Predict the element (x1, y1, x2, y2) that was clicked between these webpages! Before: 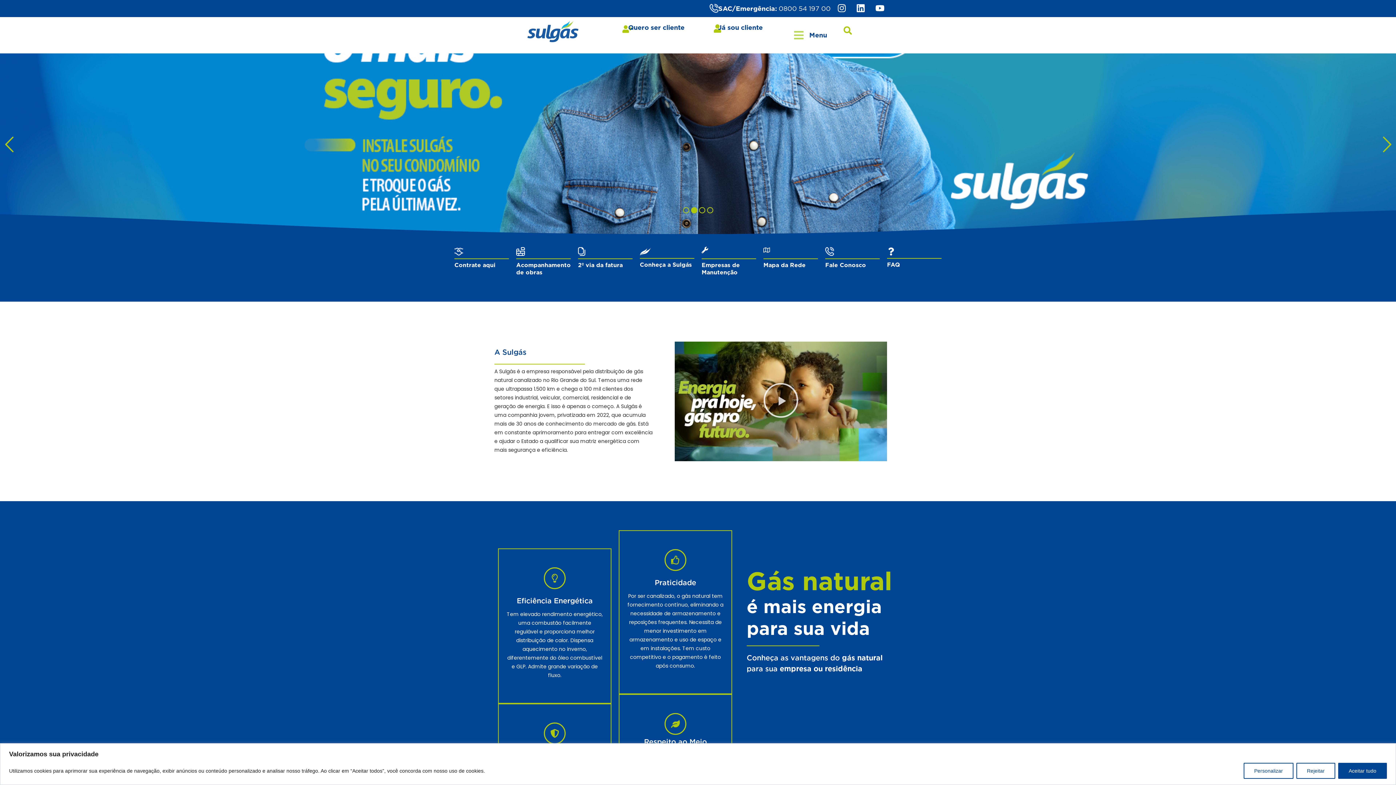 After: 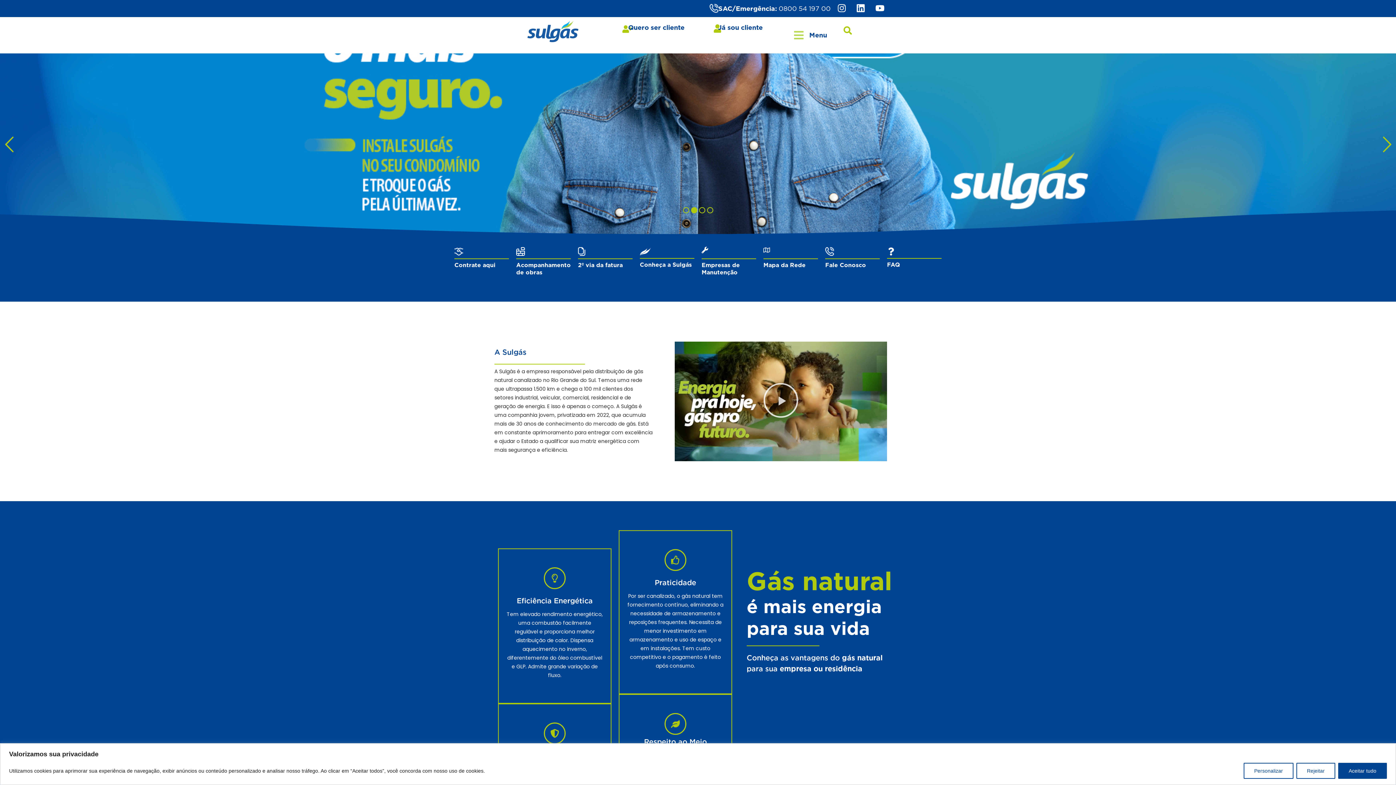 Action: bbox: (494, 20, 611, 44)